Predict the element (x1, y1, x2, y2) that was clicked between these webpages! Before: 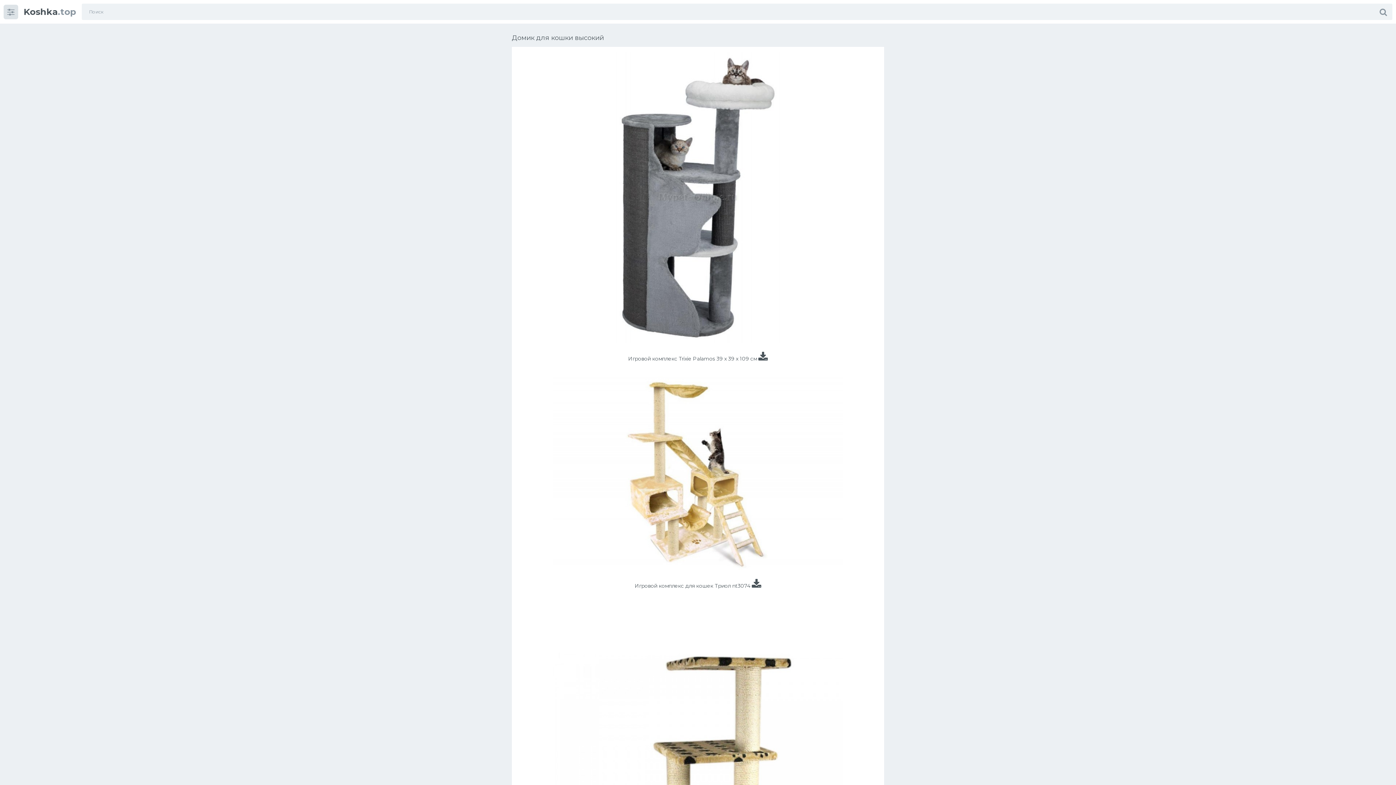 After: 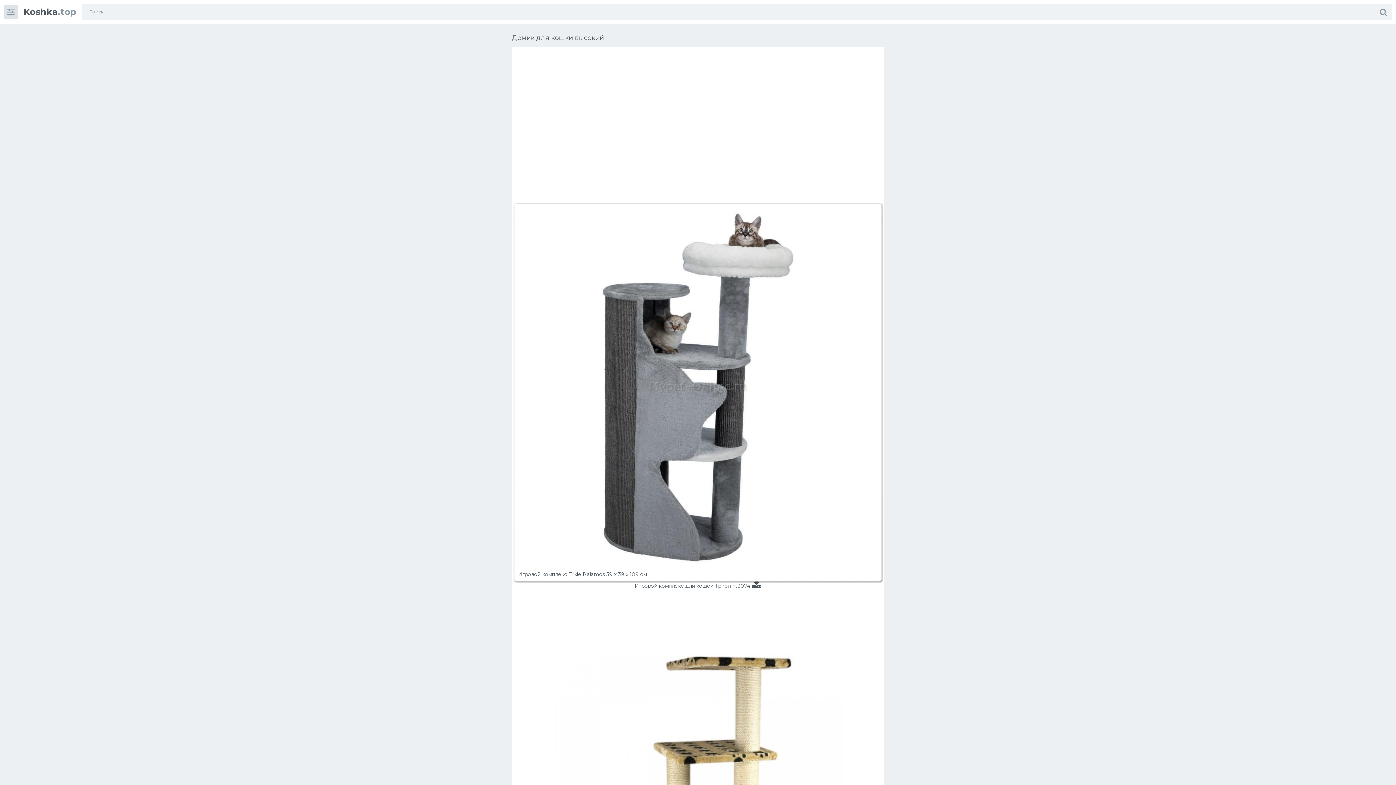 Action: bbox: (552, 338, 843, 344)